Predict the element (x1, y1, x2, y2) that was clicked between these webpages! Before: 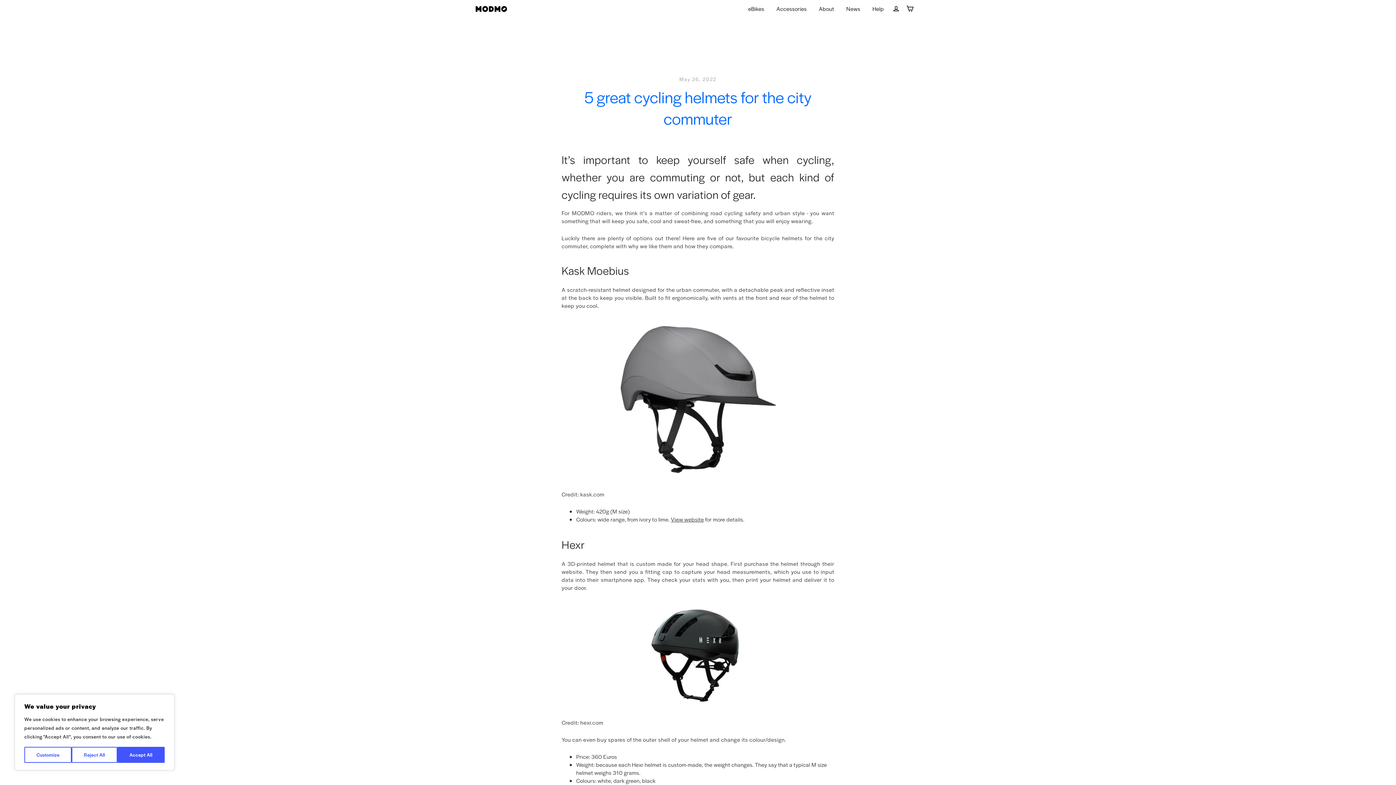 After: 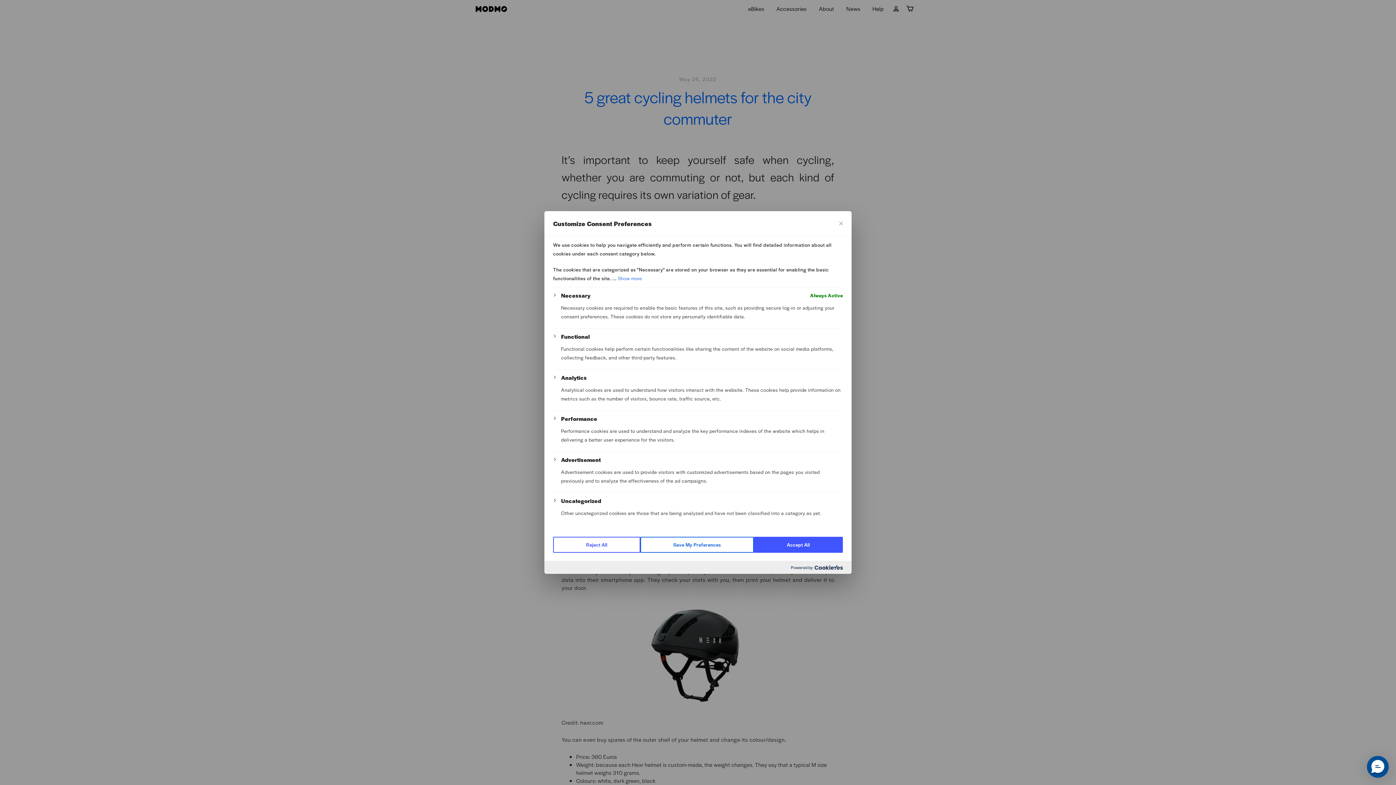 Action: label: Customize bbox: (24, 747, 71, 763)